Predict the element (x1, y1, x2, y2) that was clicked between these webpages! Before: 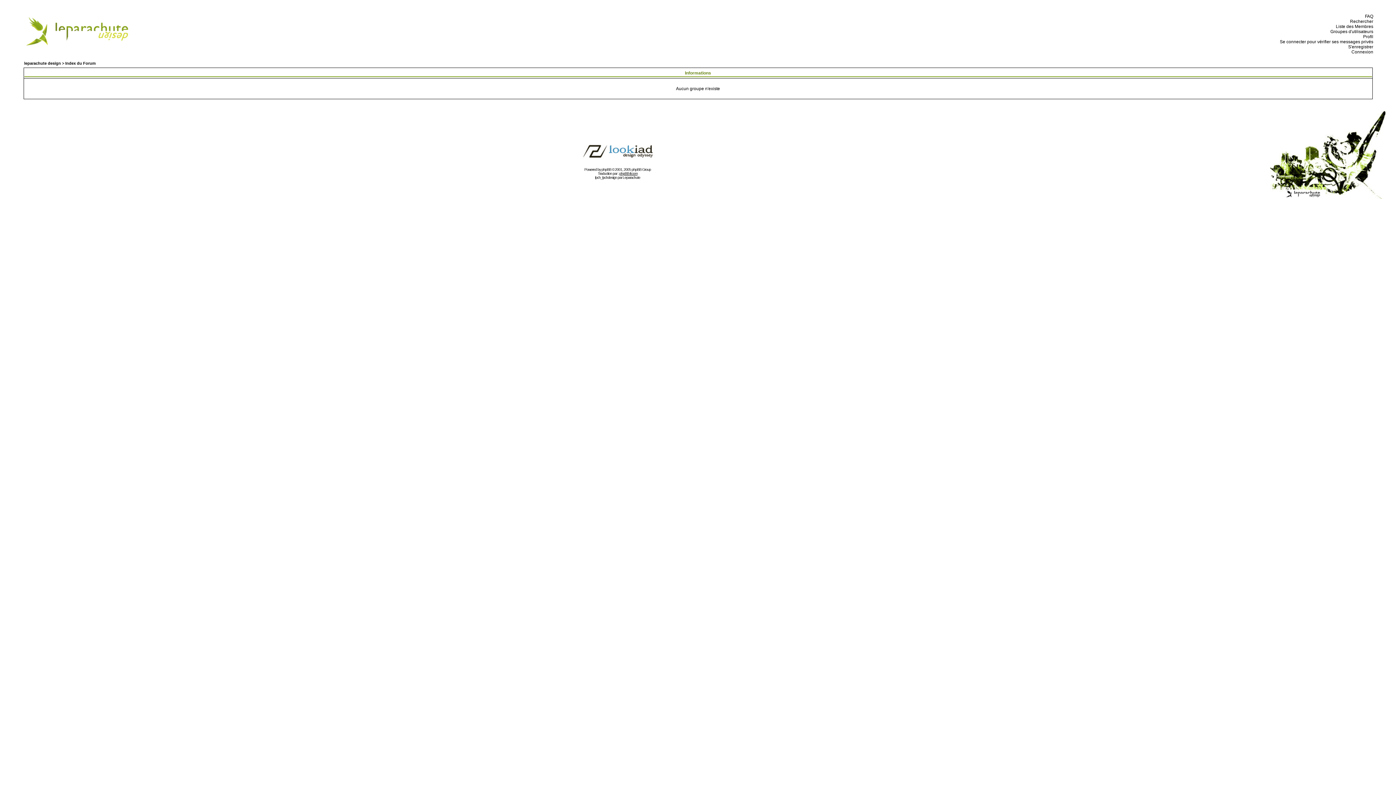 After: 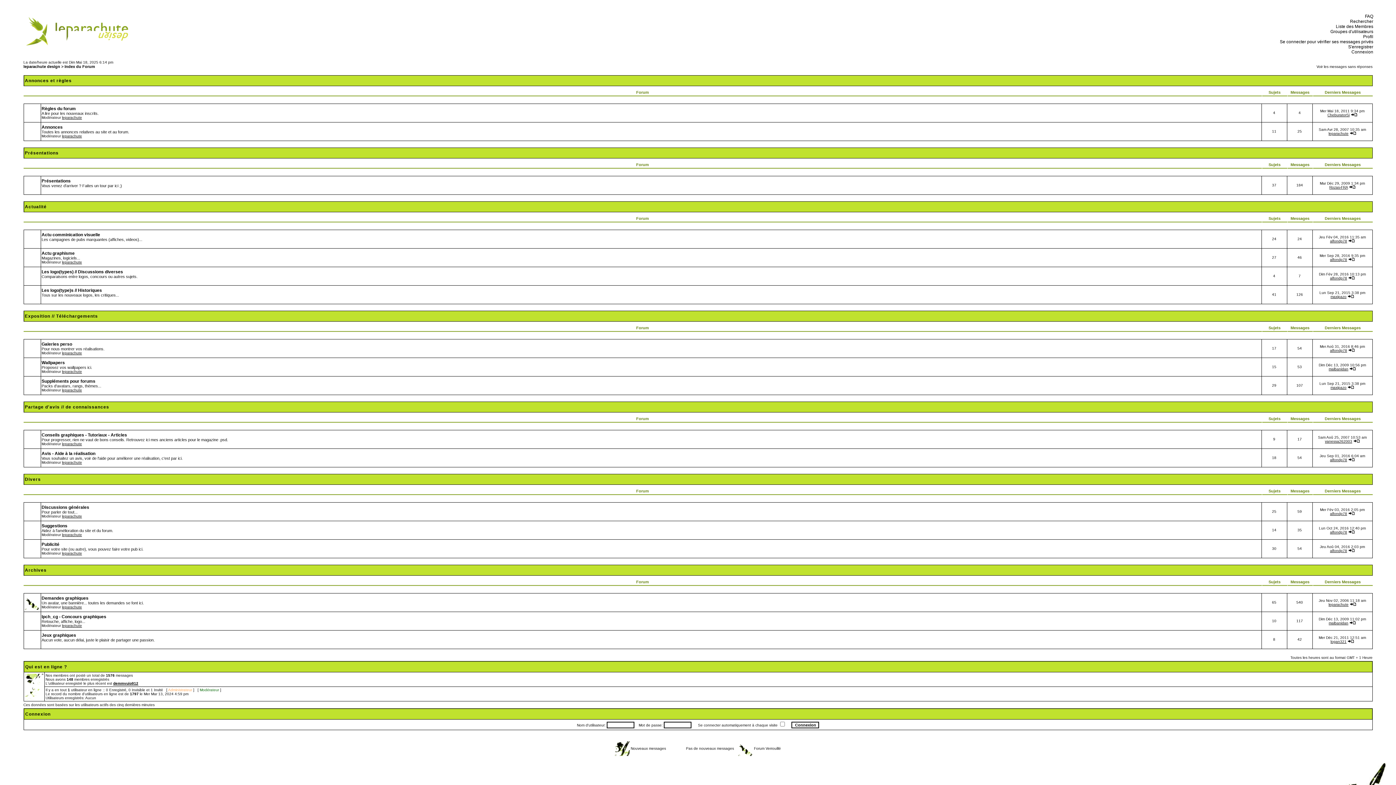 Action: bbox: (24, 61, 95, 65) label: leparachute design > Index du Forum